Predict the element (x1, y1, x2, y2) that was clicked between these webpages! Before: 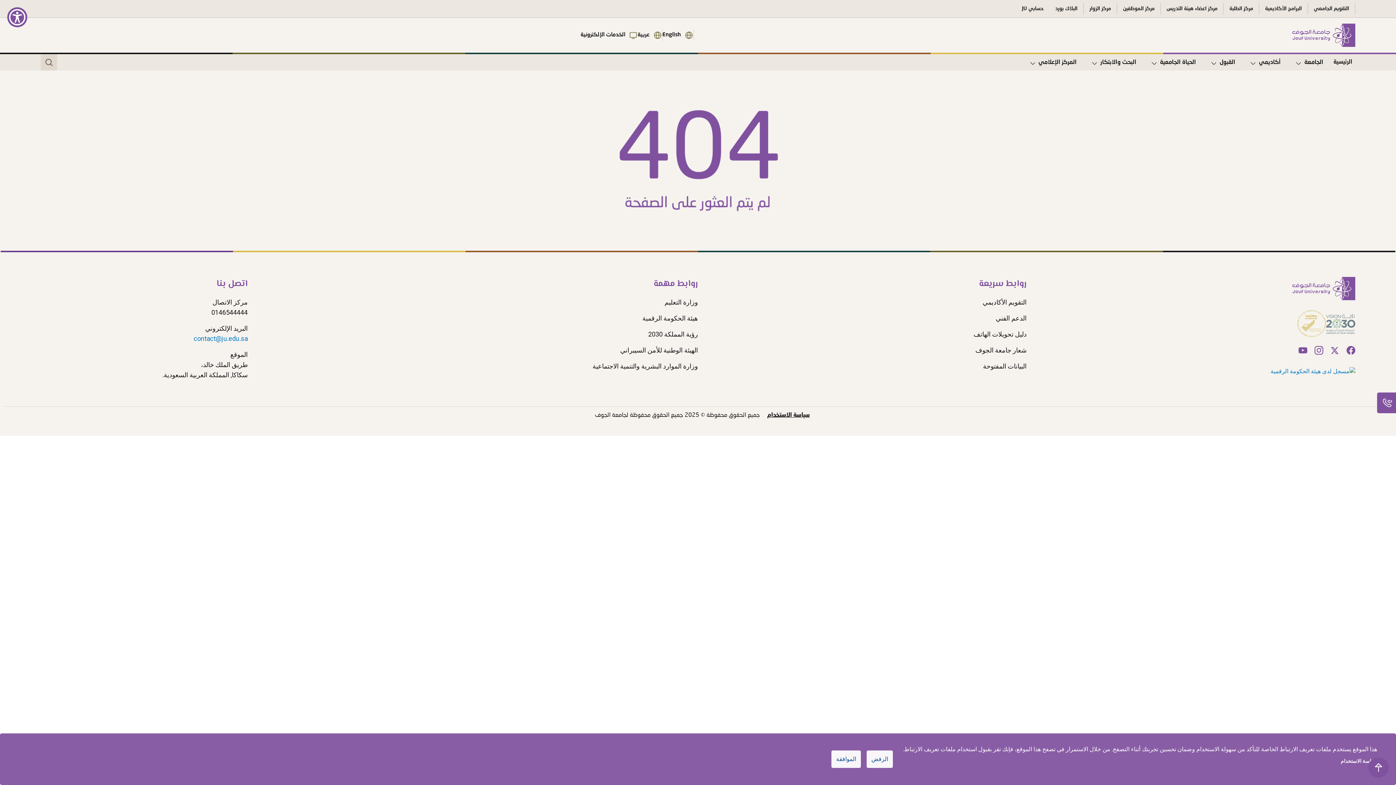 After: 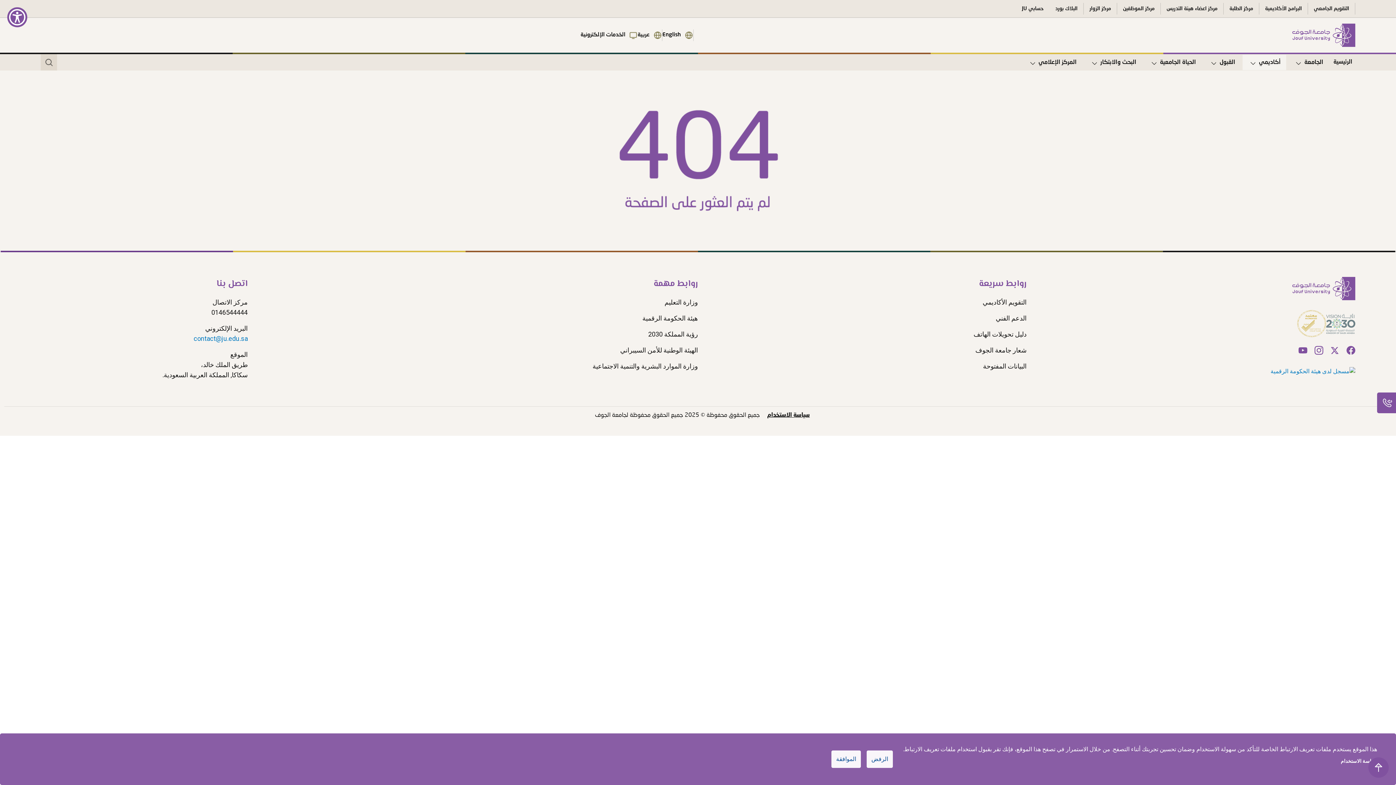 Action: bbox: (1242, 54, 1286, 70) label: أكاديمي